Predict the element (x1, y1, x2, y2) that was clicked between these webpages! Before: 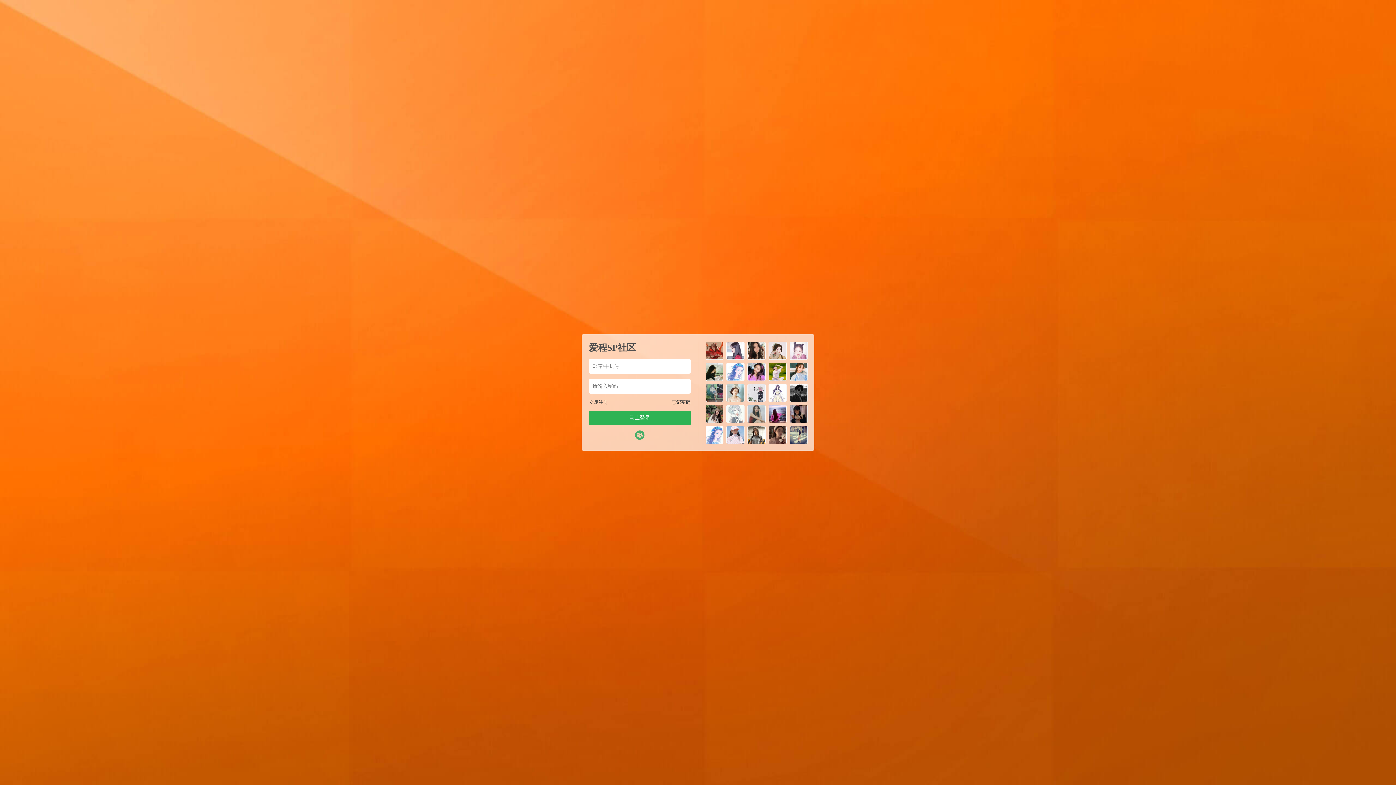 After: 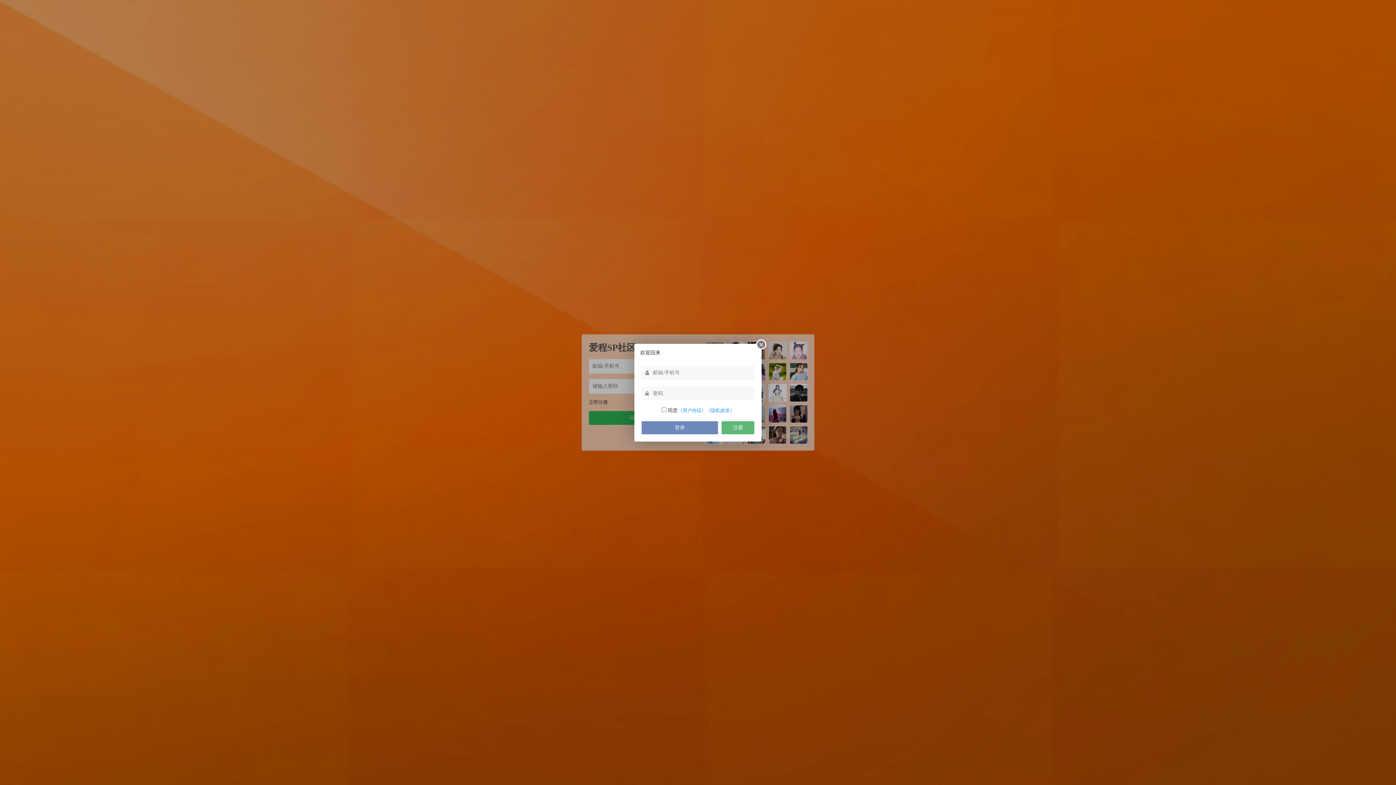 Action: bbox: (635, 430, 644, 440)